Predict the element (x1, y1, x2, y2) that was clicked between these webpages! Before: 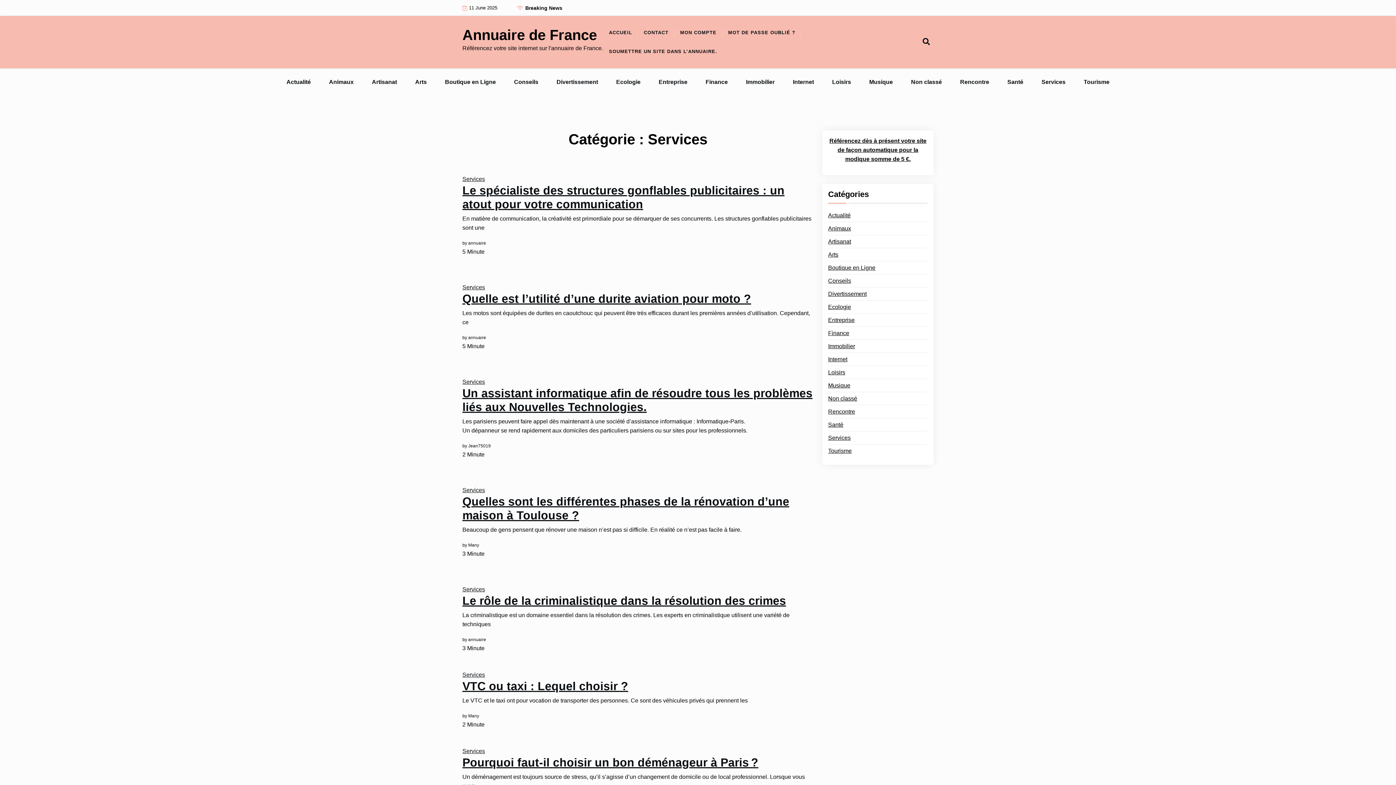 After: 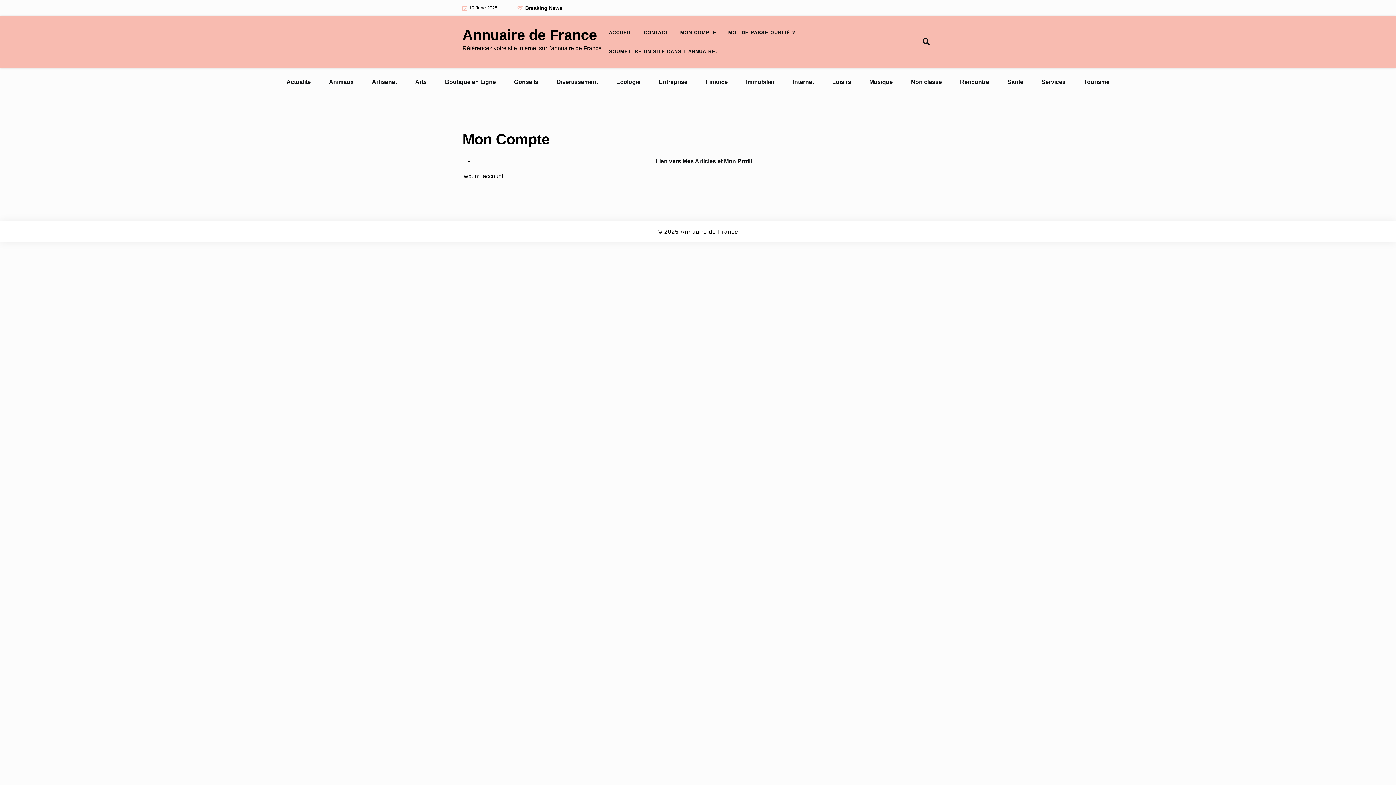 Action: bbox: (674, 23, 722, 42) label: MON COMPTE